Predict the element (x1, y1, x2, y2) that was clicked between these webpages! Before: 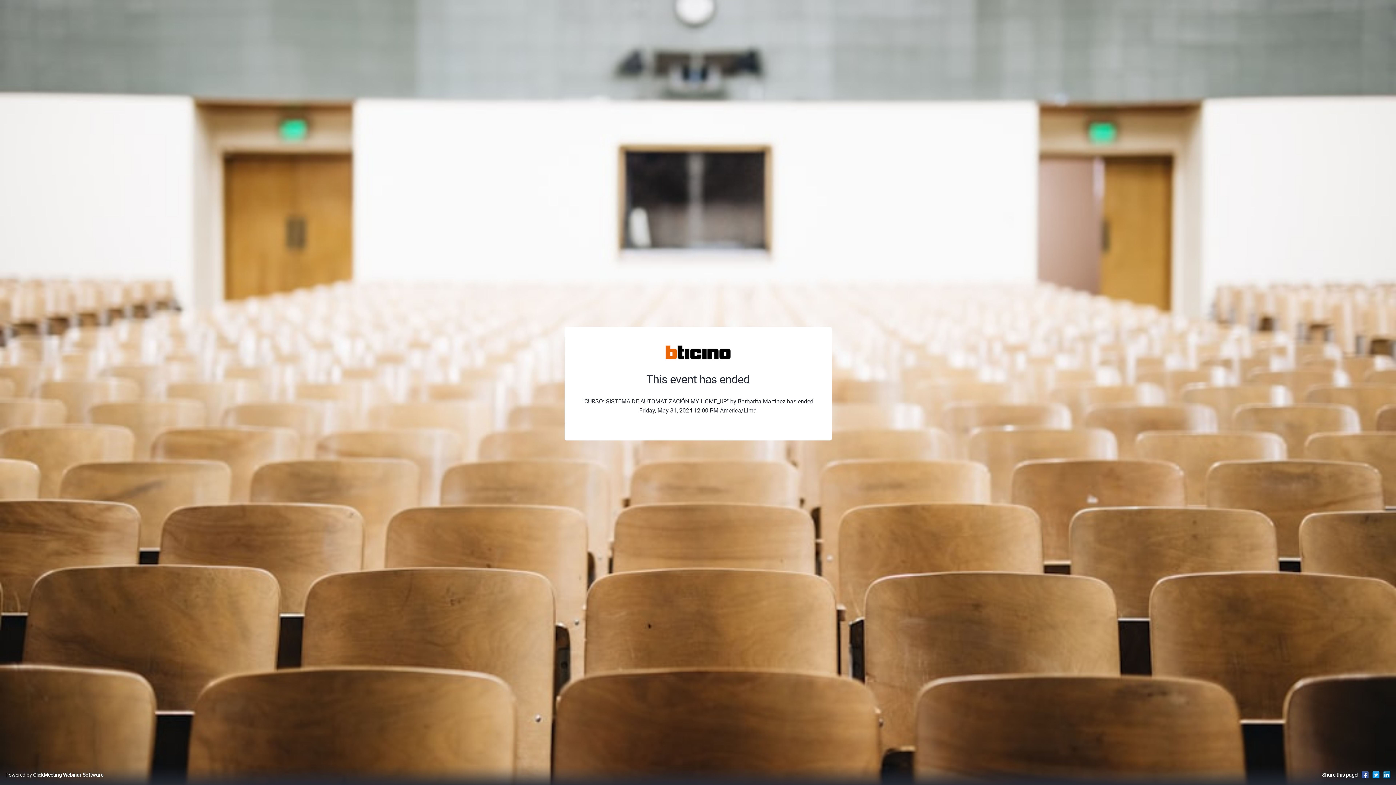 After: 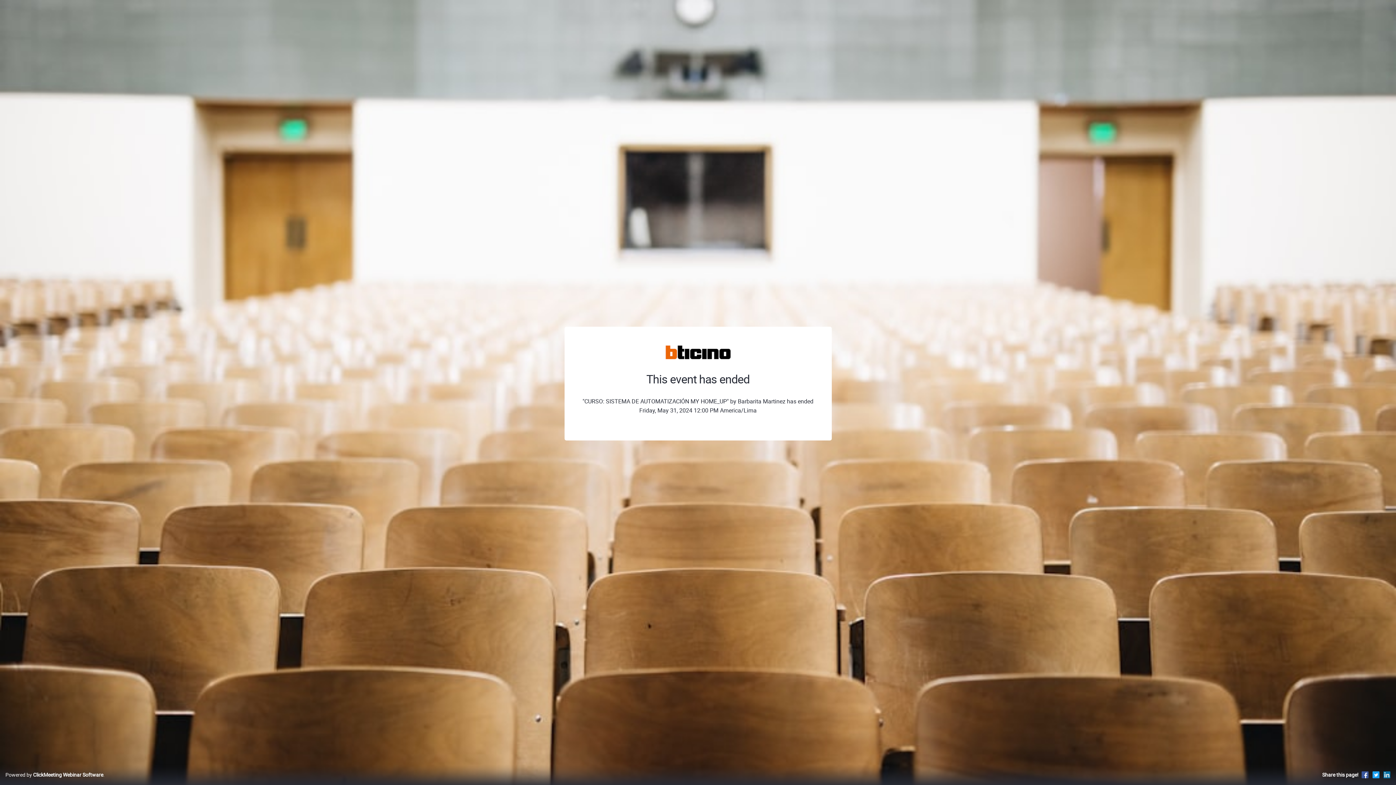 Action: bbox: (1383, 771, 1390, 778)